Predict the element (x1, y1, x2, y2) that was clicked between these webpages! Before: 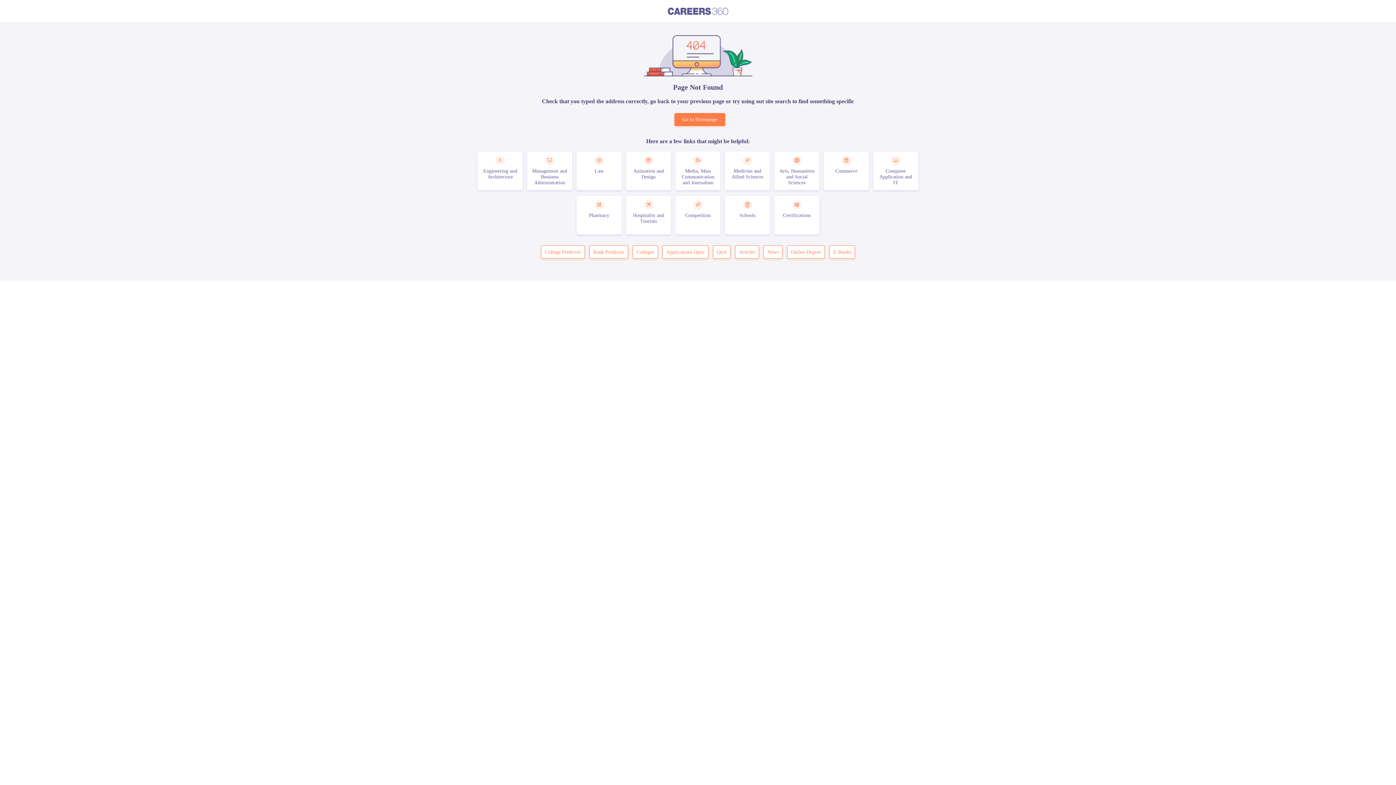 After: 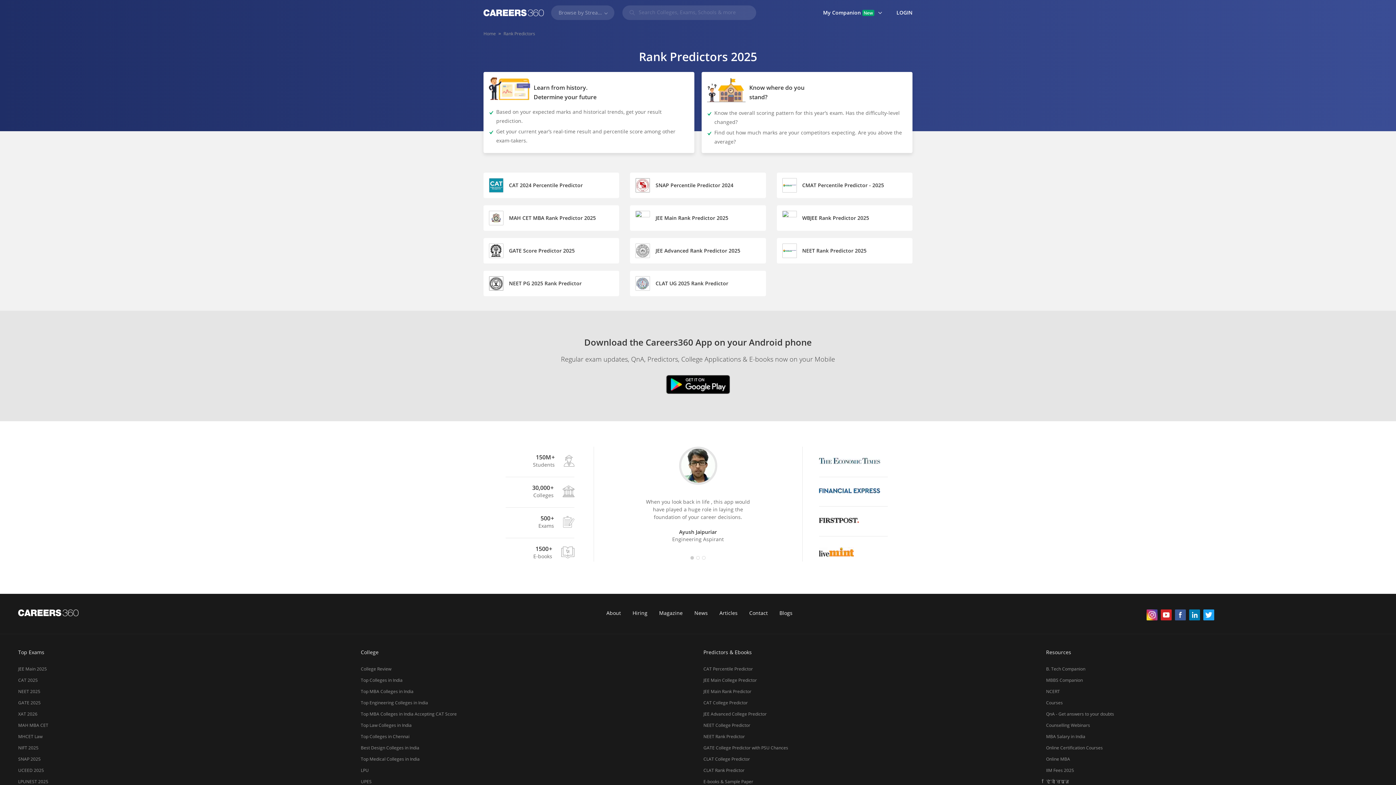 Action: bbox: (589, 245, 628, 259) label: Rank Predictor